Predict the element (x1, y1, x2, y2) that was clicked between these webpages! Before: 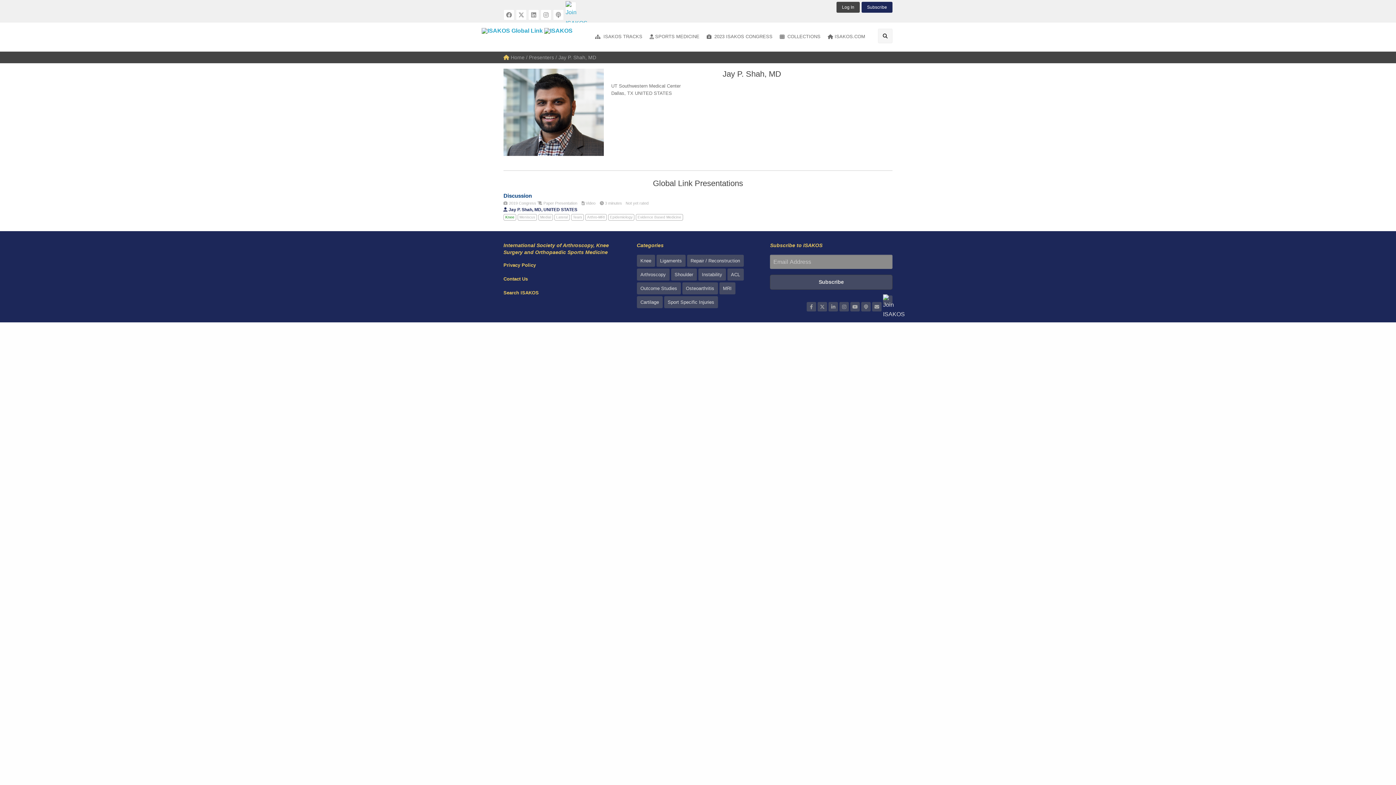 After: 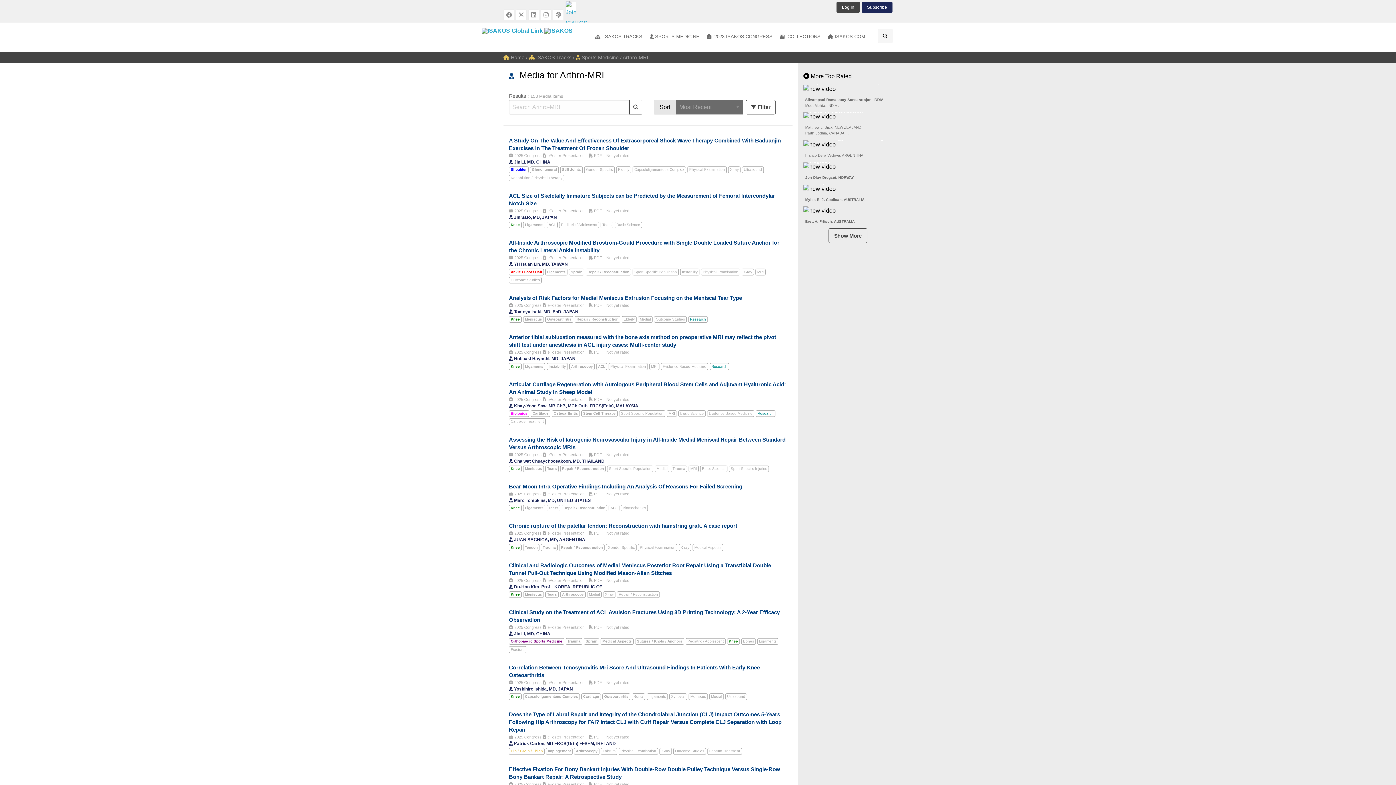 Action: label: Arthro-MRI bbox: (585, 214, 606, 220)